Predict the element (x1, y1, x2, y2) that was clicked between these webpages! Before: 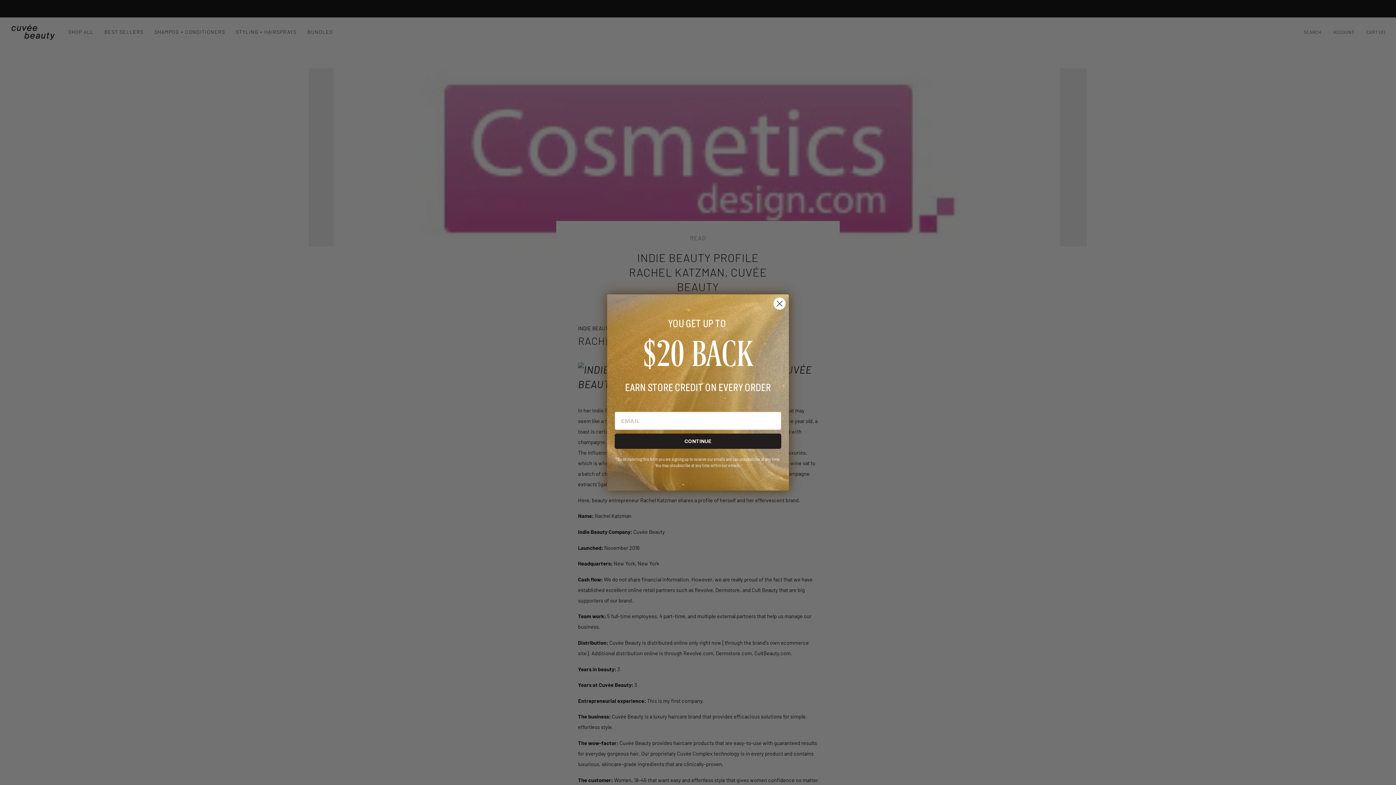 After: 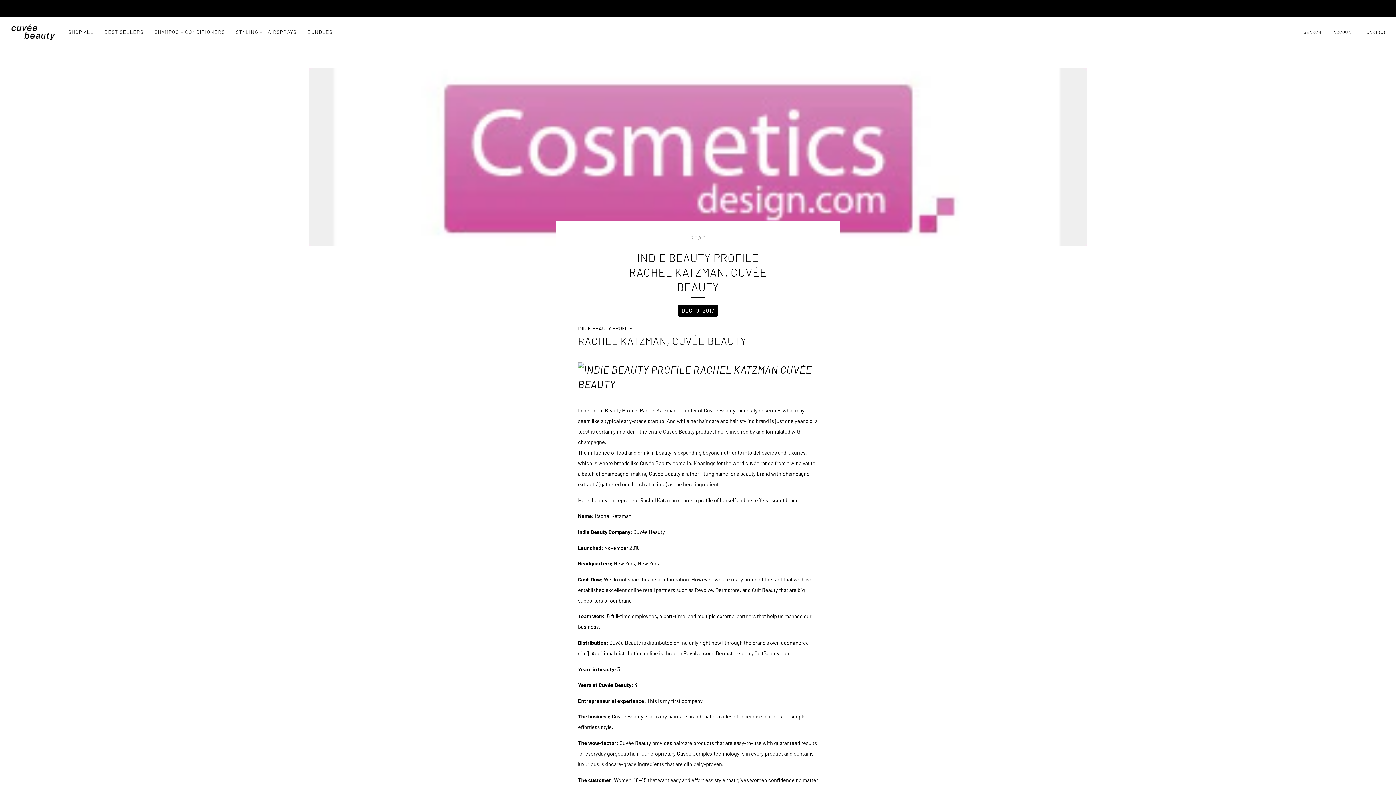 Action: bbox: (773, 297, 786, 310) label: Close dialog